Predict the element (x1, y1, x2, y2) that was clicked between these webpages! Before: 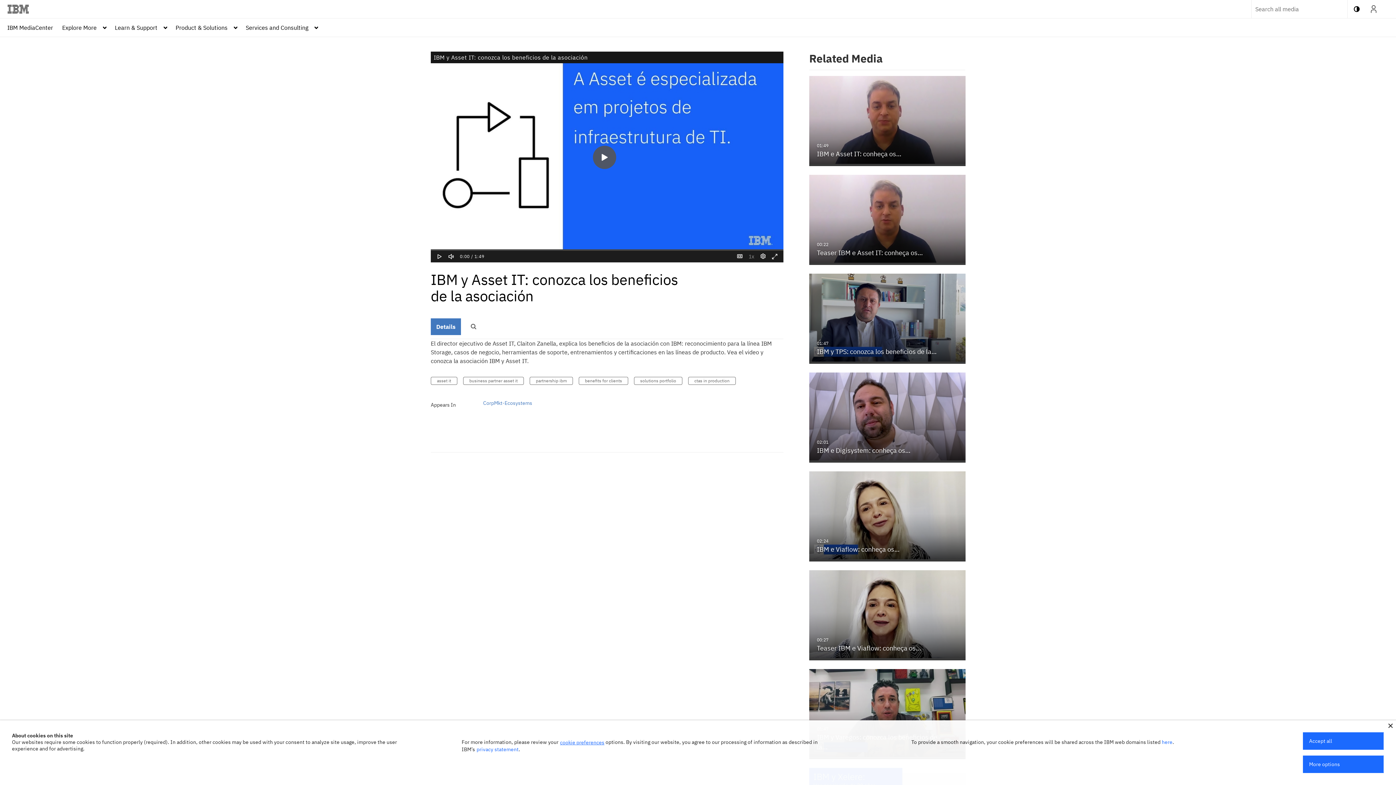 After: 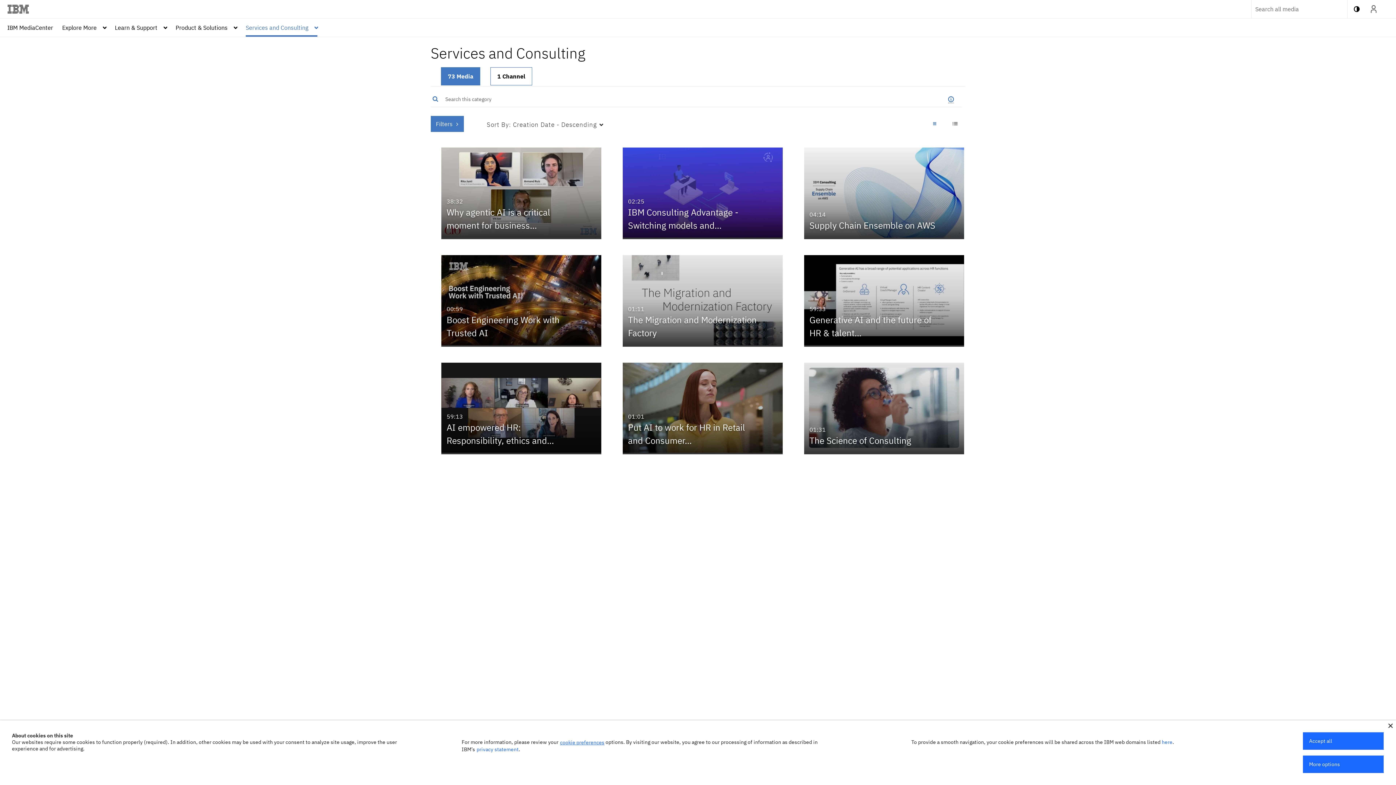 Action: bbox: (245, 22, 317, 32) label: Services and Consulting